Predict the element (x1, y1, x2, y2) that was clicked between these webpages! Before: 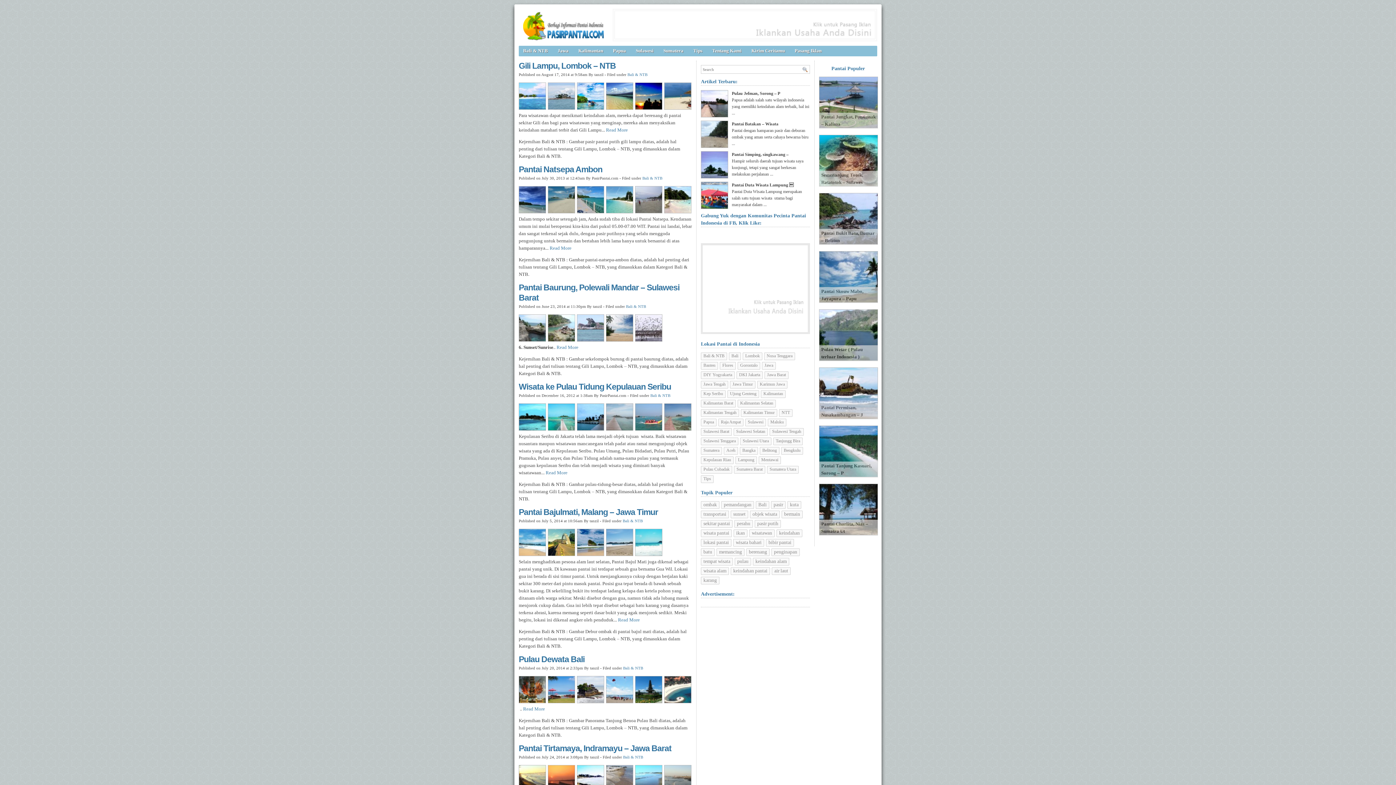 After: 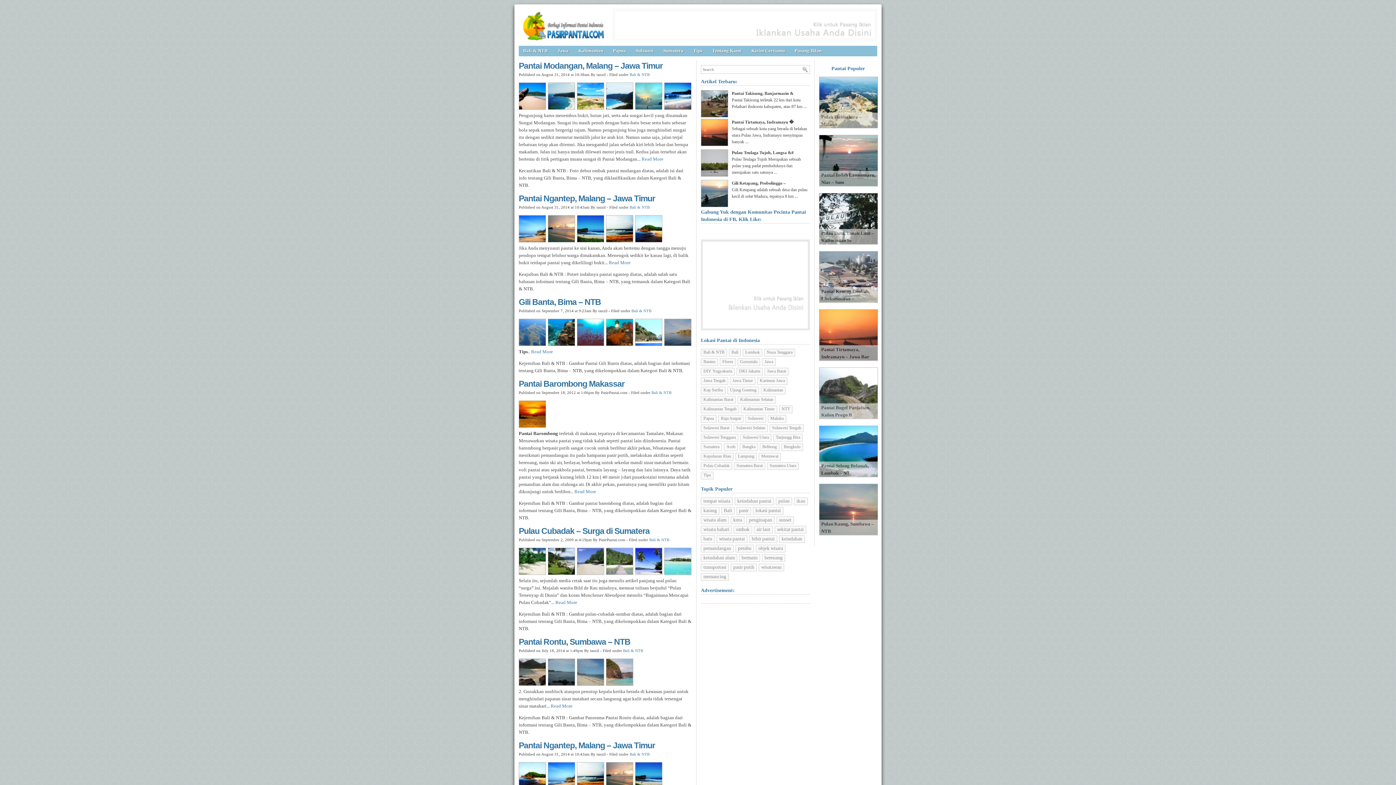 Action: label: pasir bbox: (771, 501, 785, 509)